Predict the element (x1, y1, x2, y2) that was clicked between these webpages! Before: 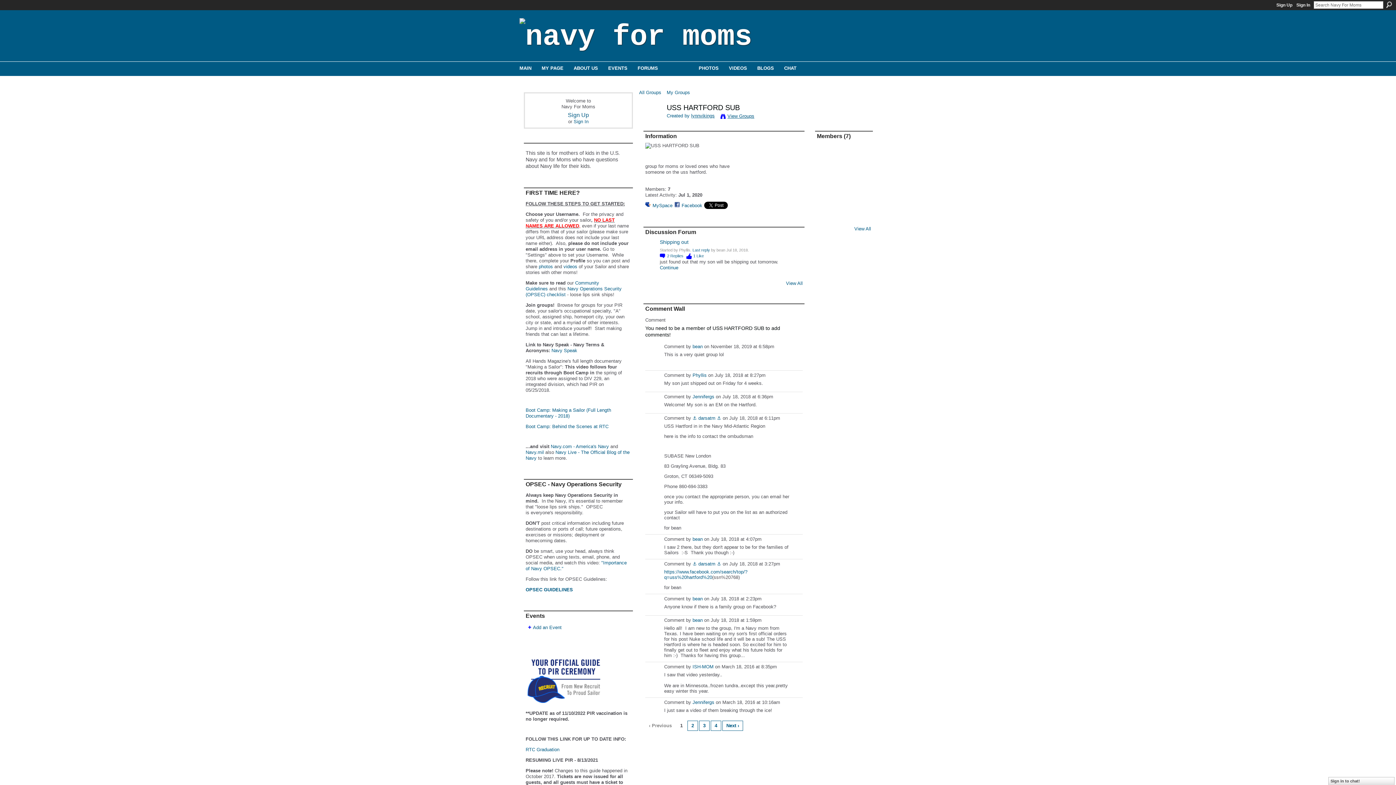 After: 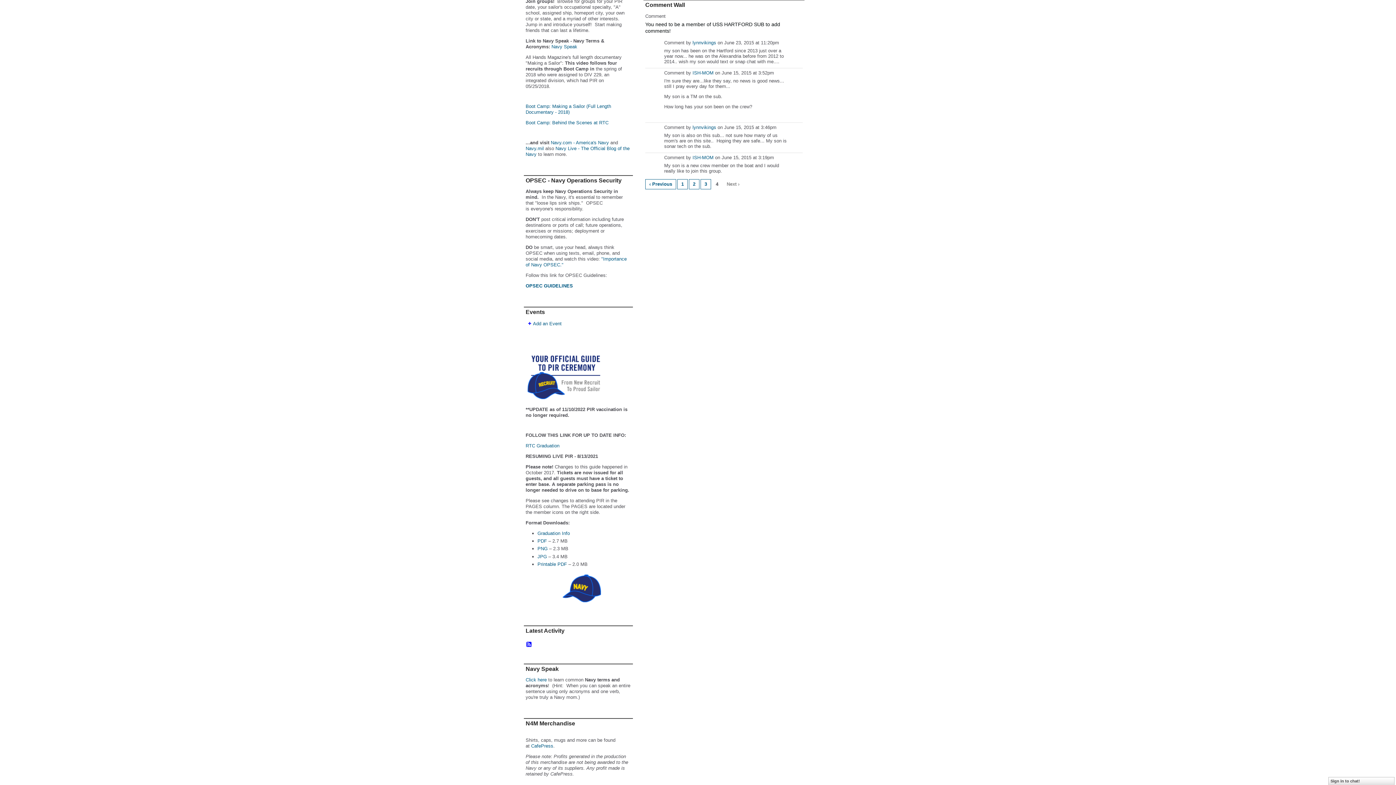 Action: label: 4 bbox: (710, 721, 721, 731)